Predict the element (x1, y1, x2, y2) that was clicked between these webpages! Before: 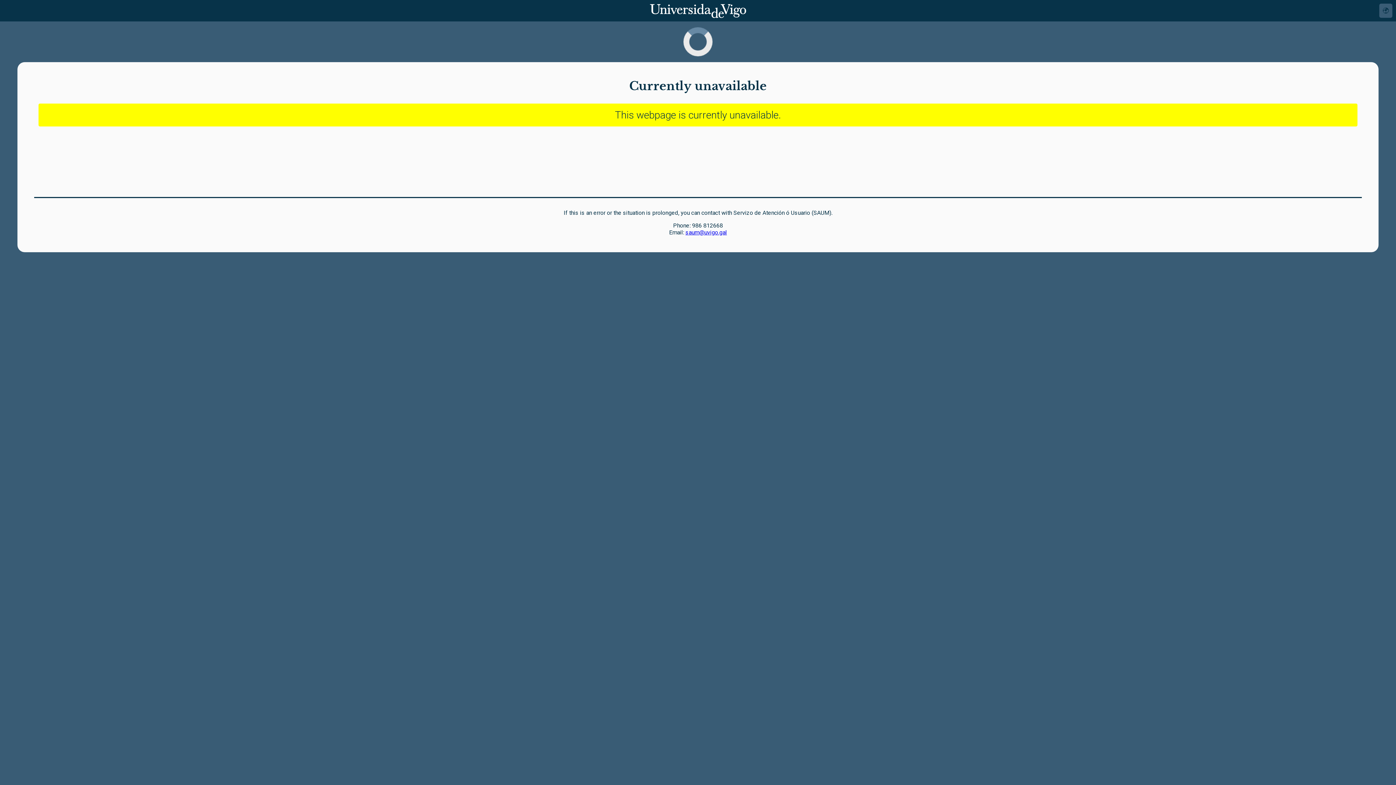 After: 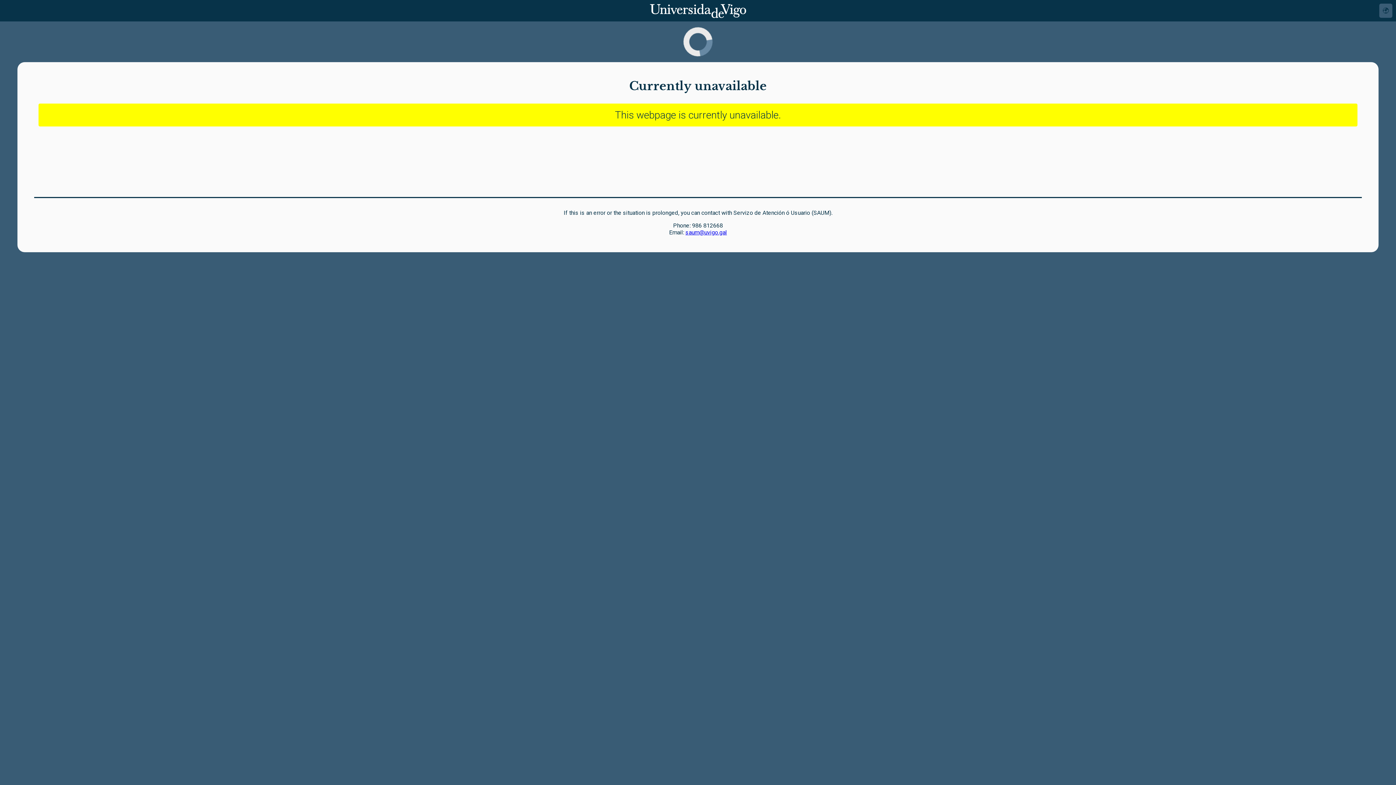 Action: bbox: (685, 229, 727, 236) label: saum@uvigo.gal